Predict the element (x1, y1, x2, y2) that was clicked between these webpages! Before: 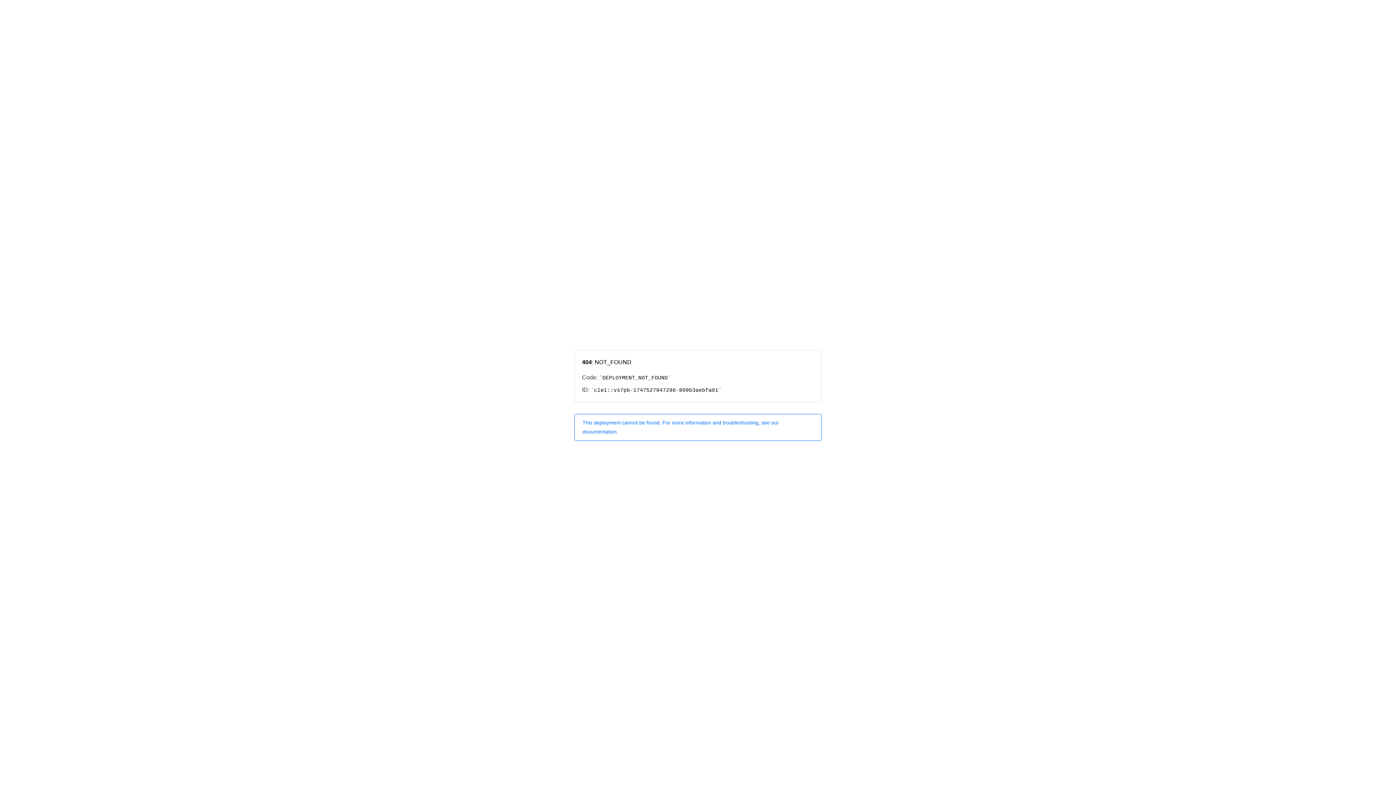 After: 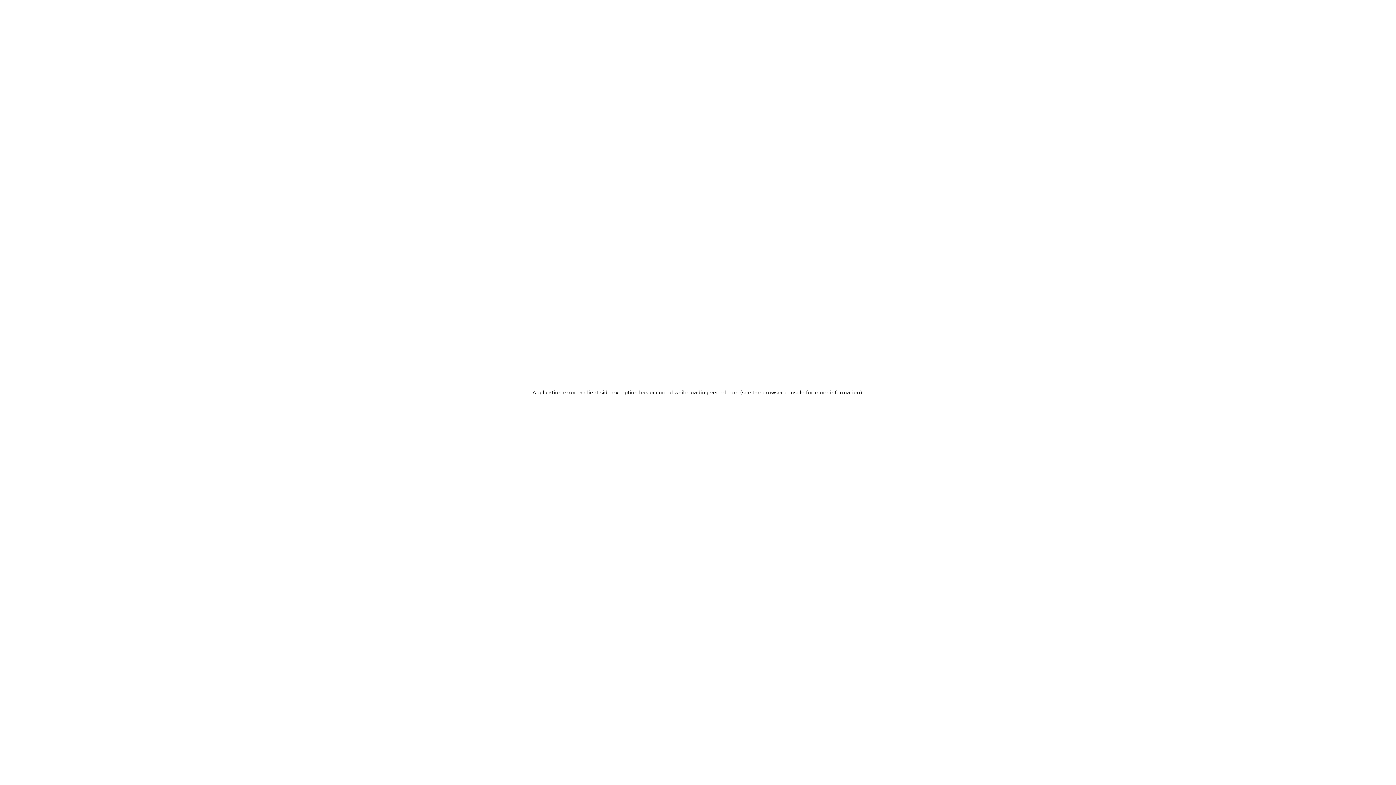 Action: label: This deployment cannot be found. For more information and troubleshooting, see our documentation. bbox: (574, 414, 821, 440)